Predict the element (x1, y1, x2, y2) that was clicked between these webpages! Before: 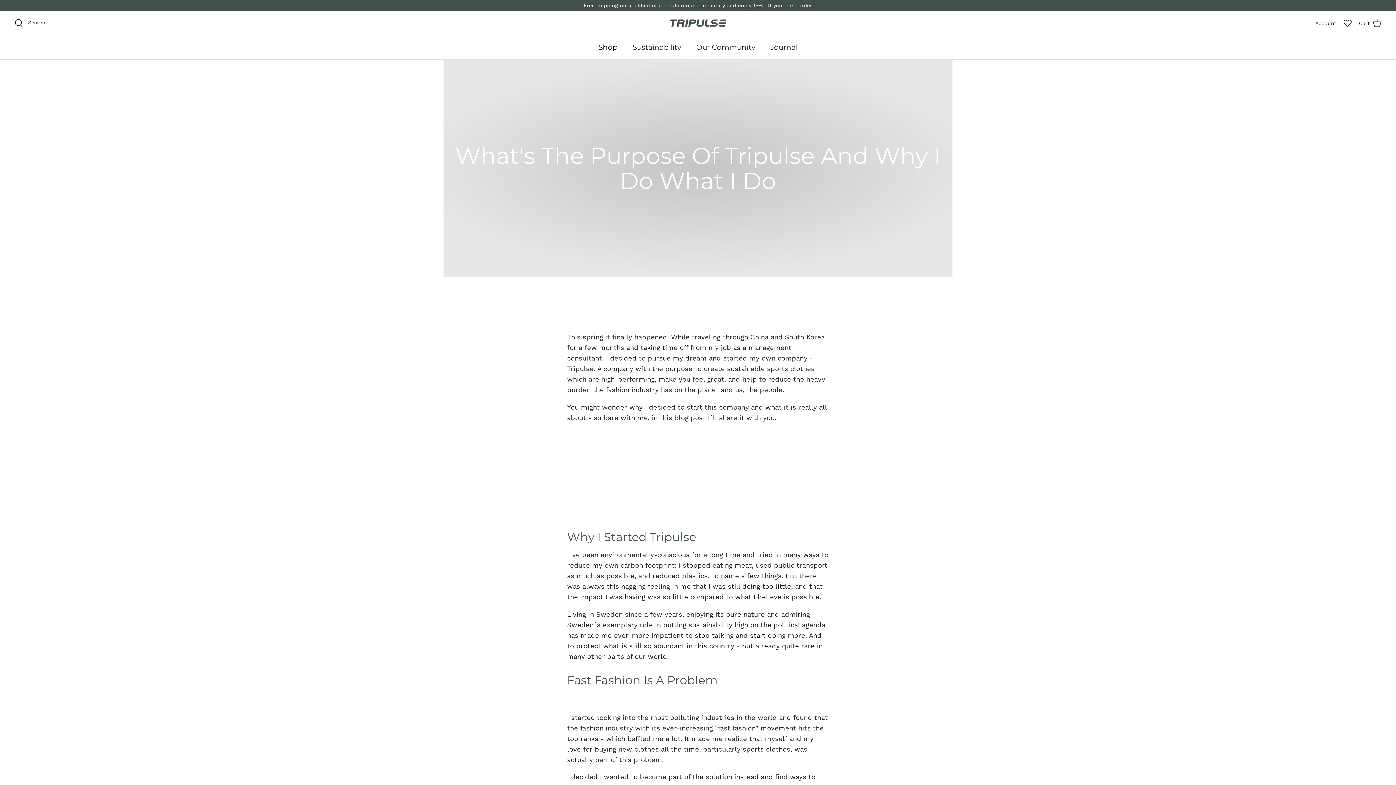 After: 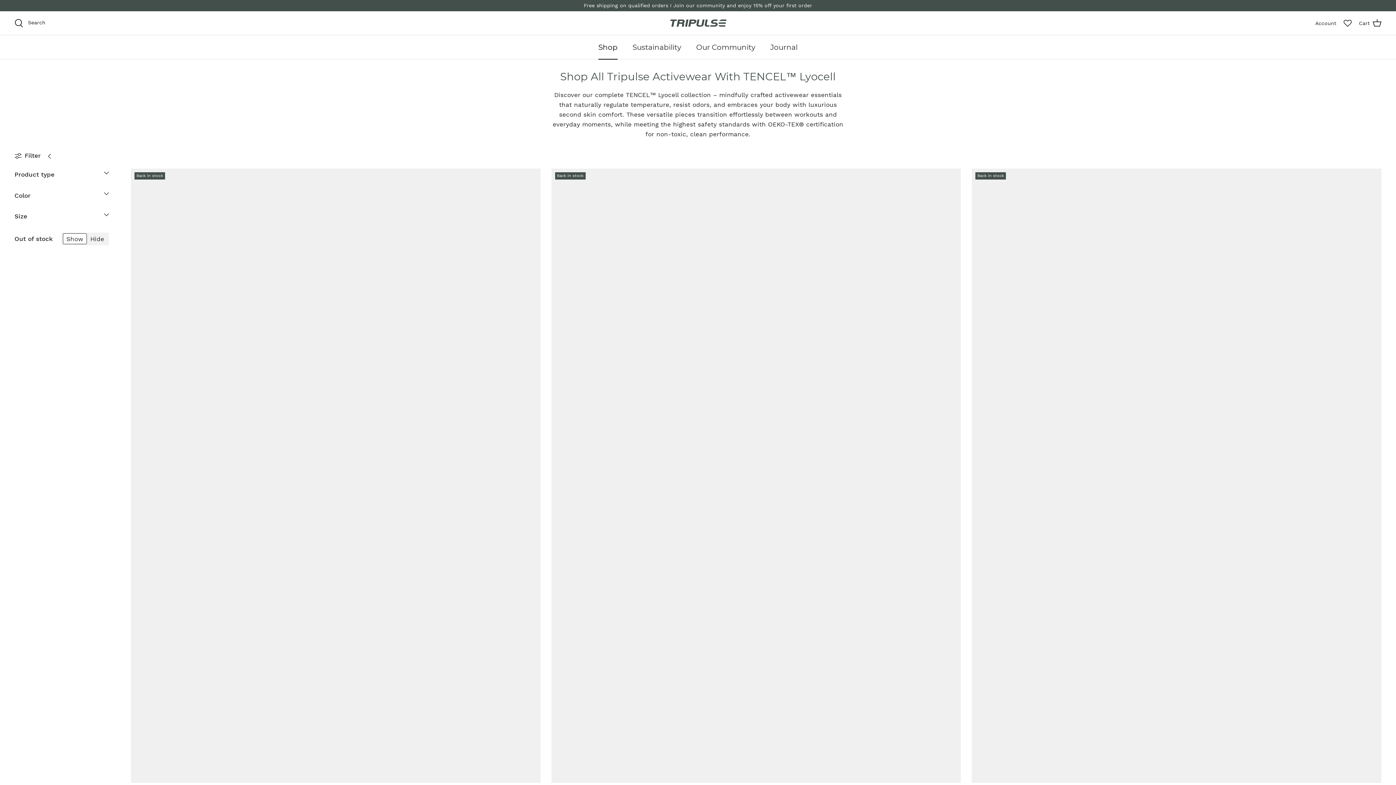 Action: bbox: (592, 35, 624, 59) label: Shop